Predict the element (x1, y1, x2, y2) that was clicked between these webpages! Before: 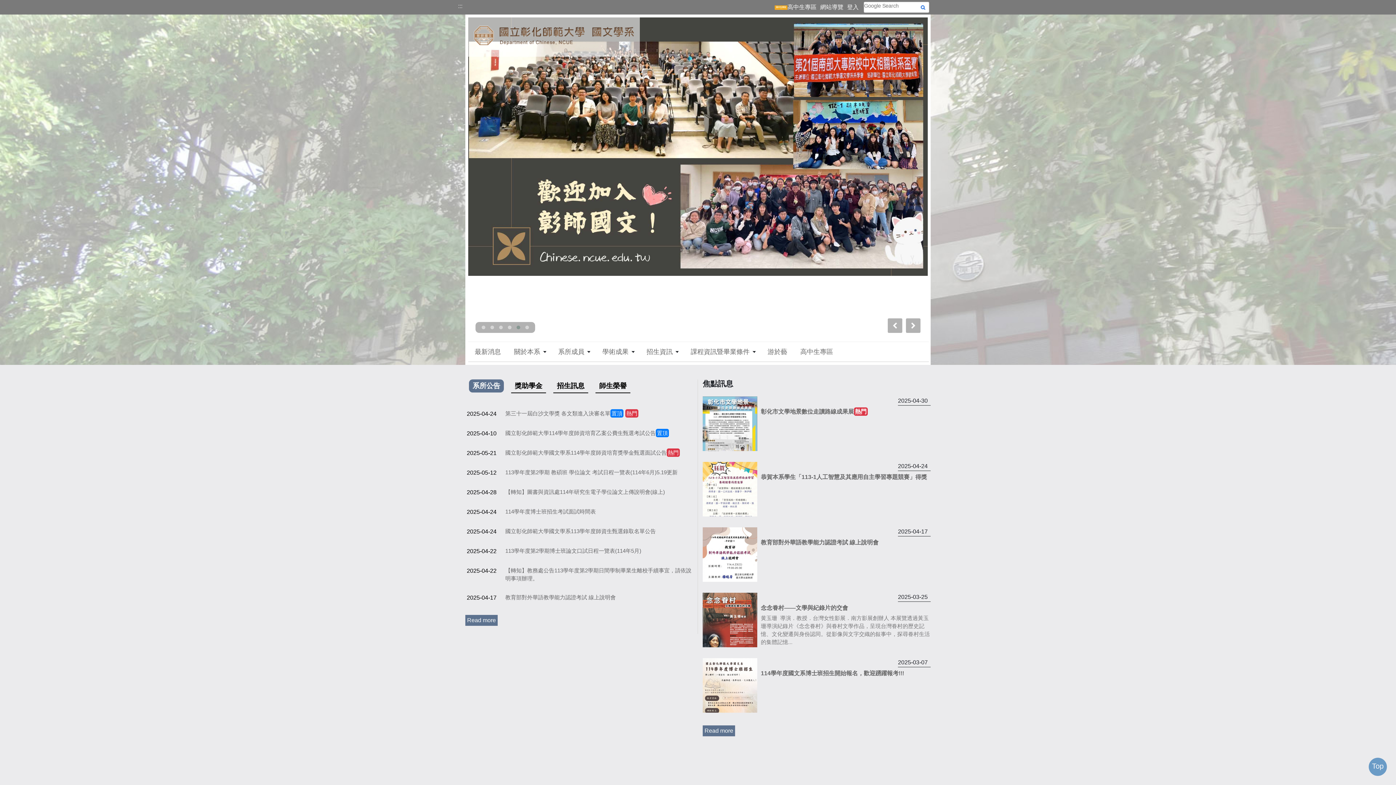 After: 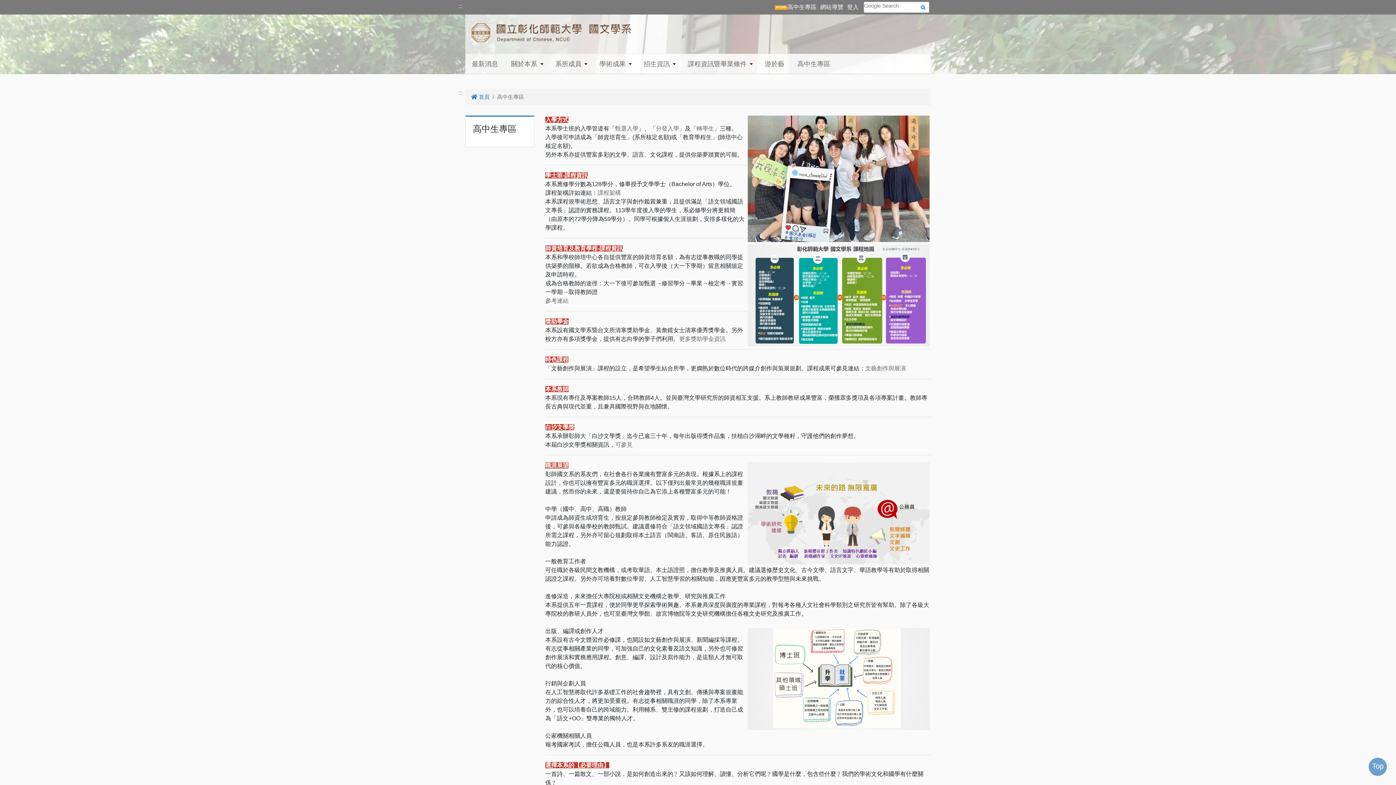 Action: bbox: (774, 4, 816, 10) label: 高中生專區